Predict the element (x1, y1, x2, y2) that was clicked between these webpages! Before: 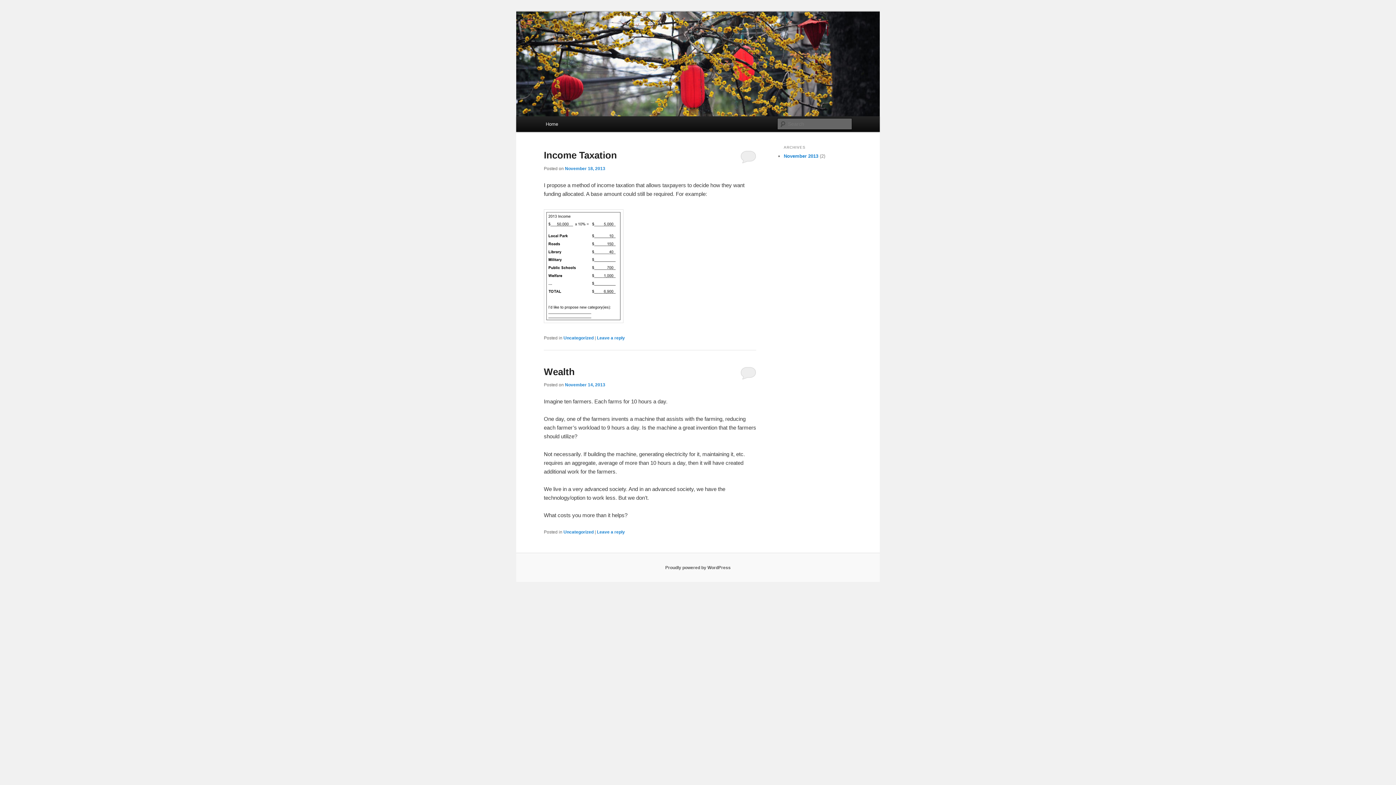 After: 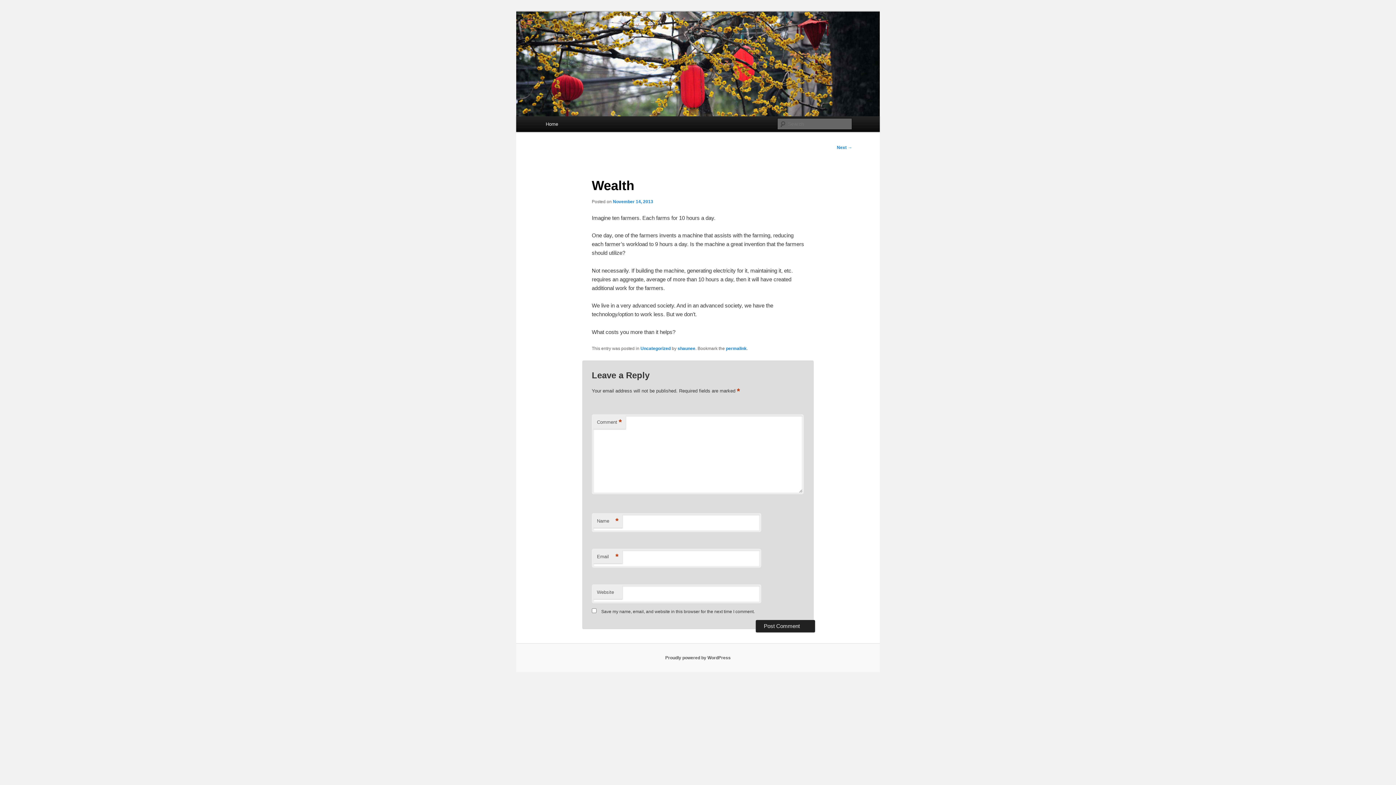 Action: bbox: (740, 366, 756, 379)